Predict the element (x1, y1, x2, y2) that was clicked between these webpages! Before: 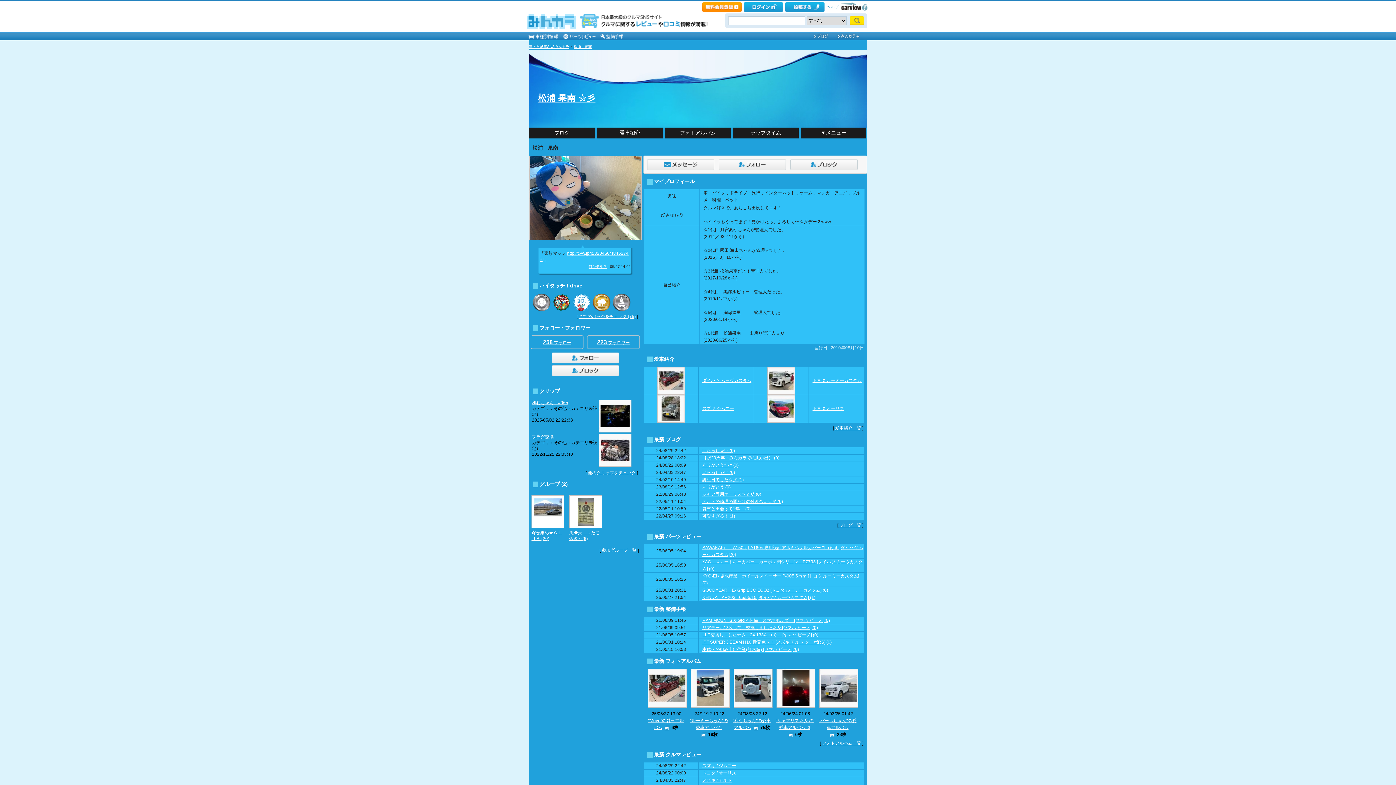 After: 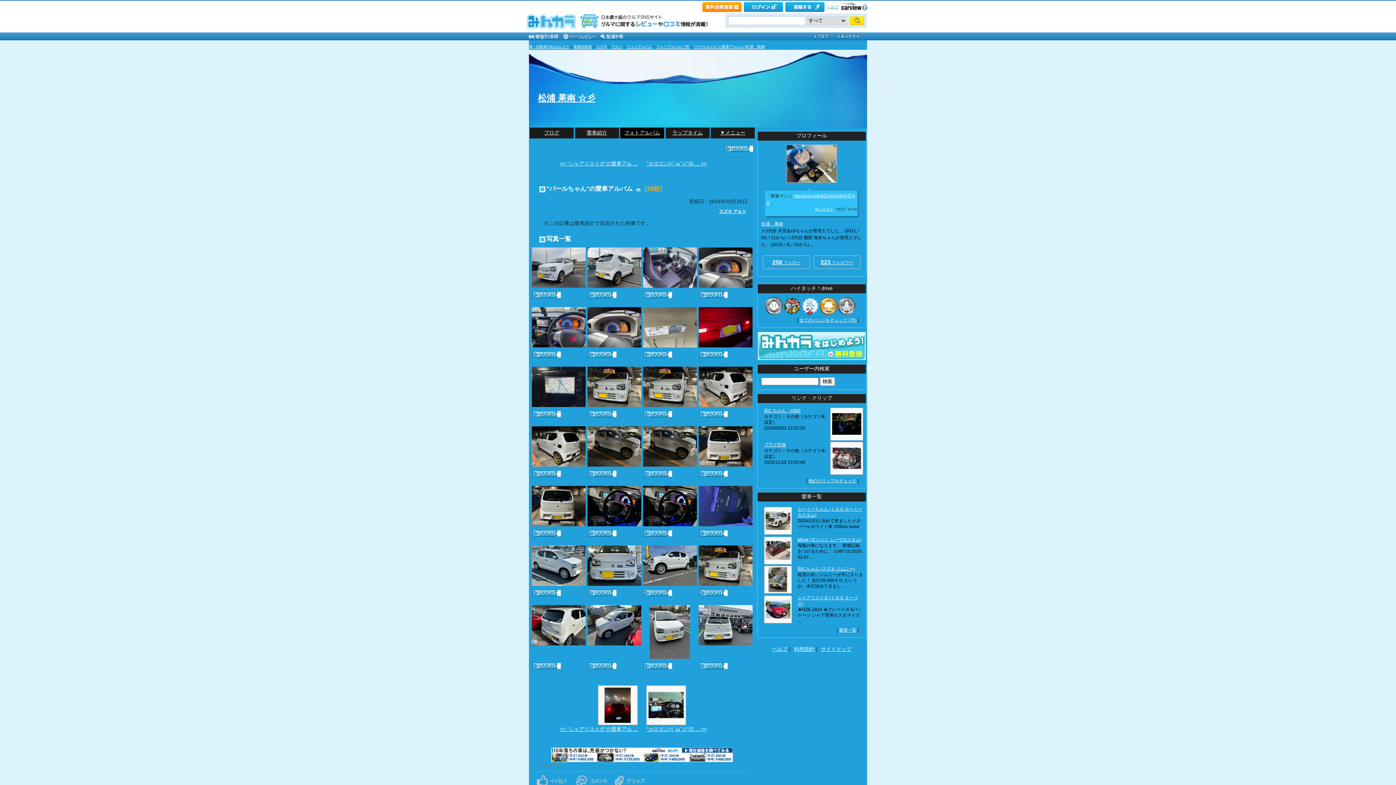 Action: bbox: (819, 704, 858, 709)